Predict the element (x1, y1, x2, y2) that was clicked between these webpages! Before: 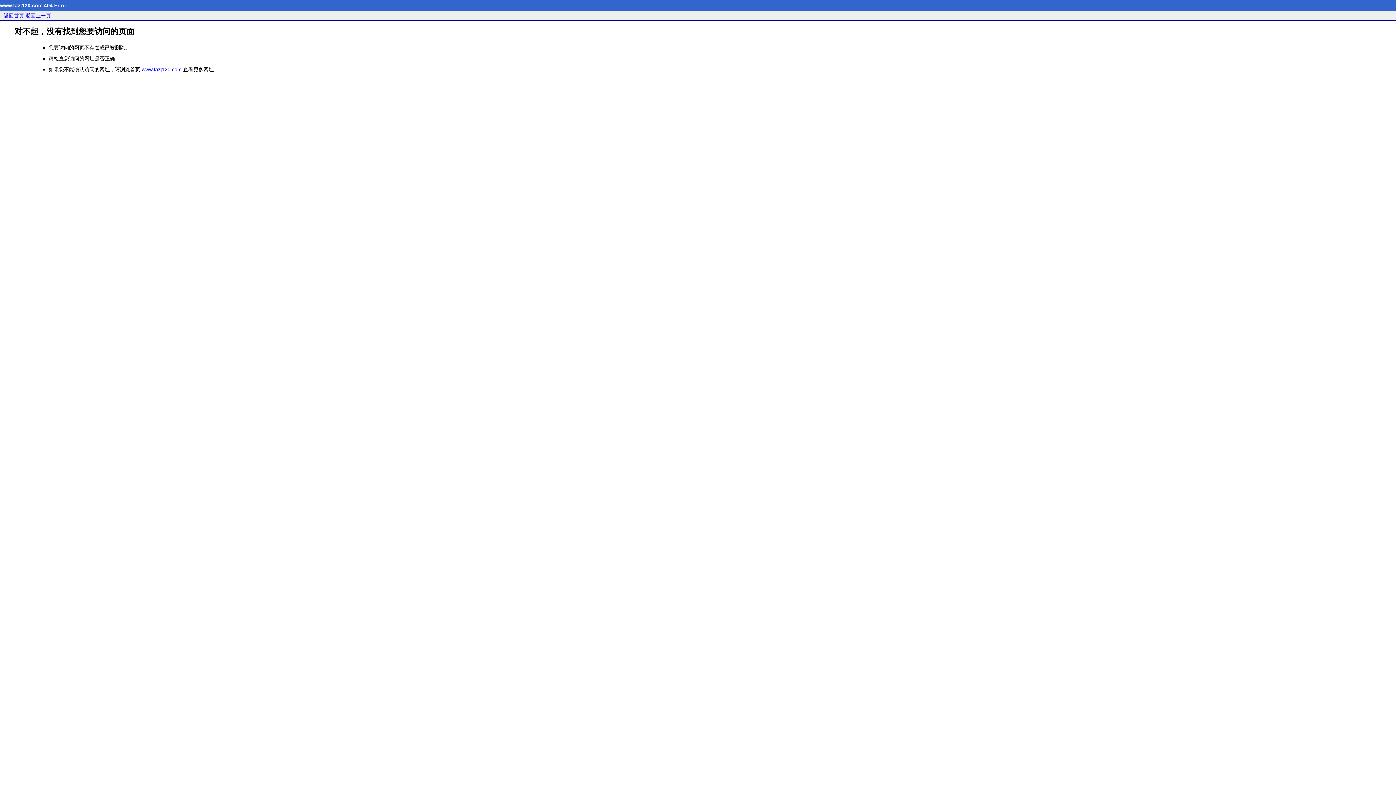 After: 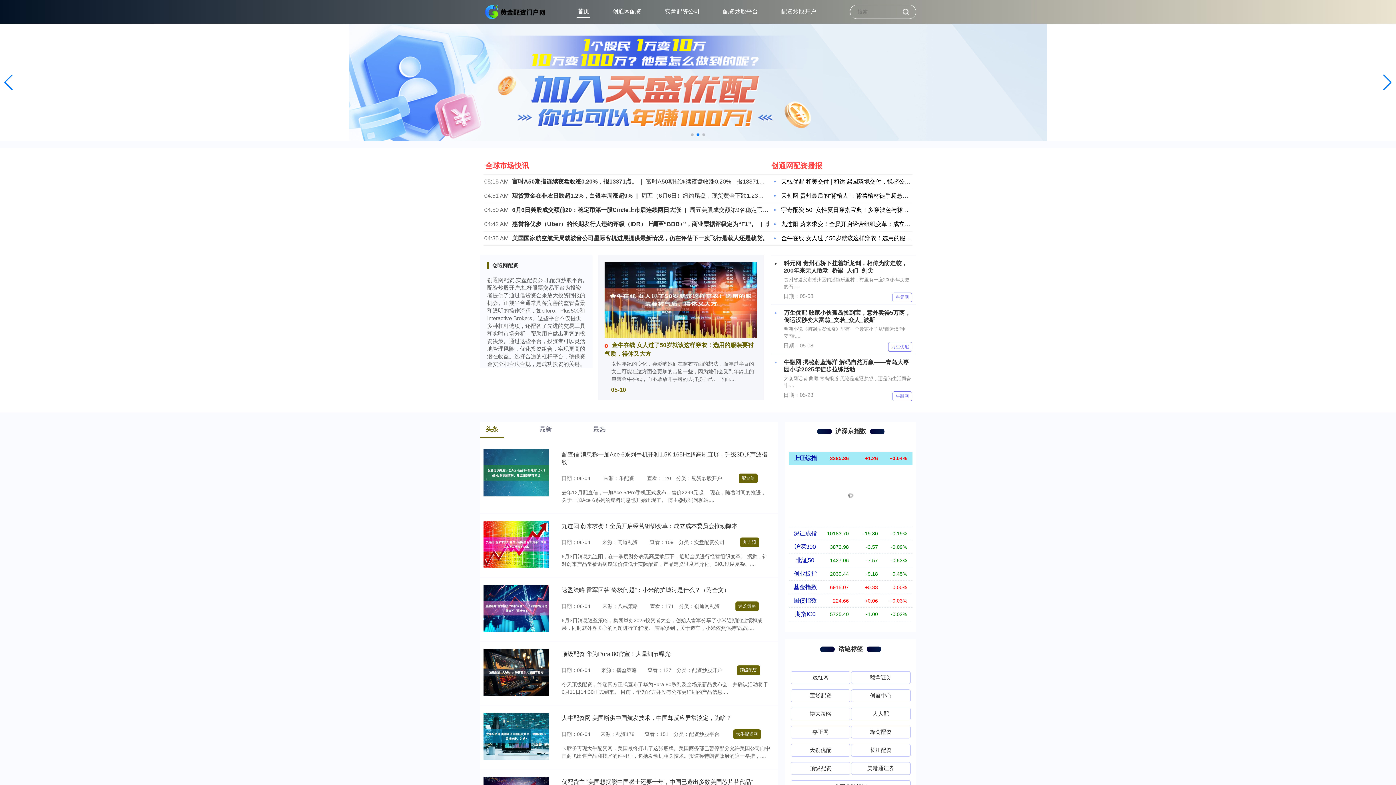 Action: bbox: (3, 12, 24, 18) label: 返回首页